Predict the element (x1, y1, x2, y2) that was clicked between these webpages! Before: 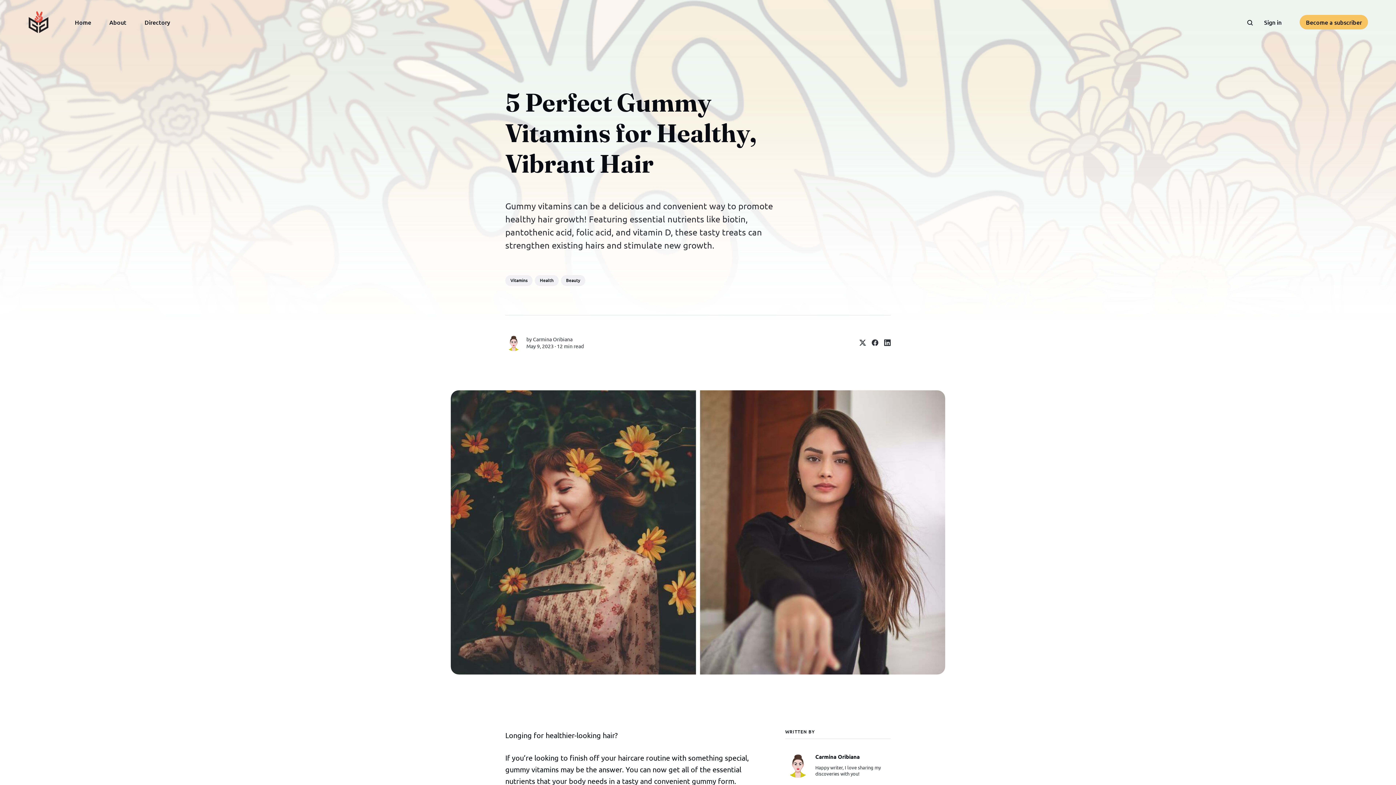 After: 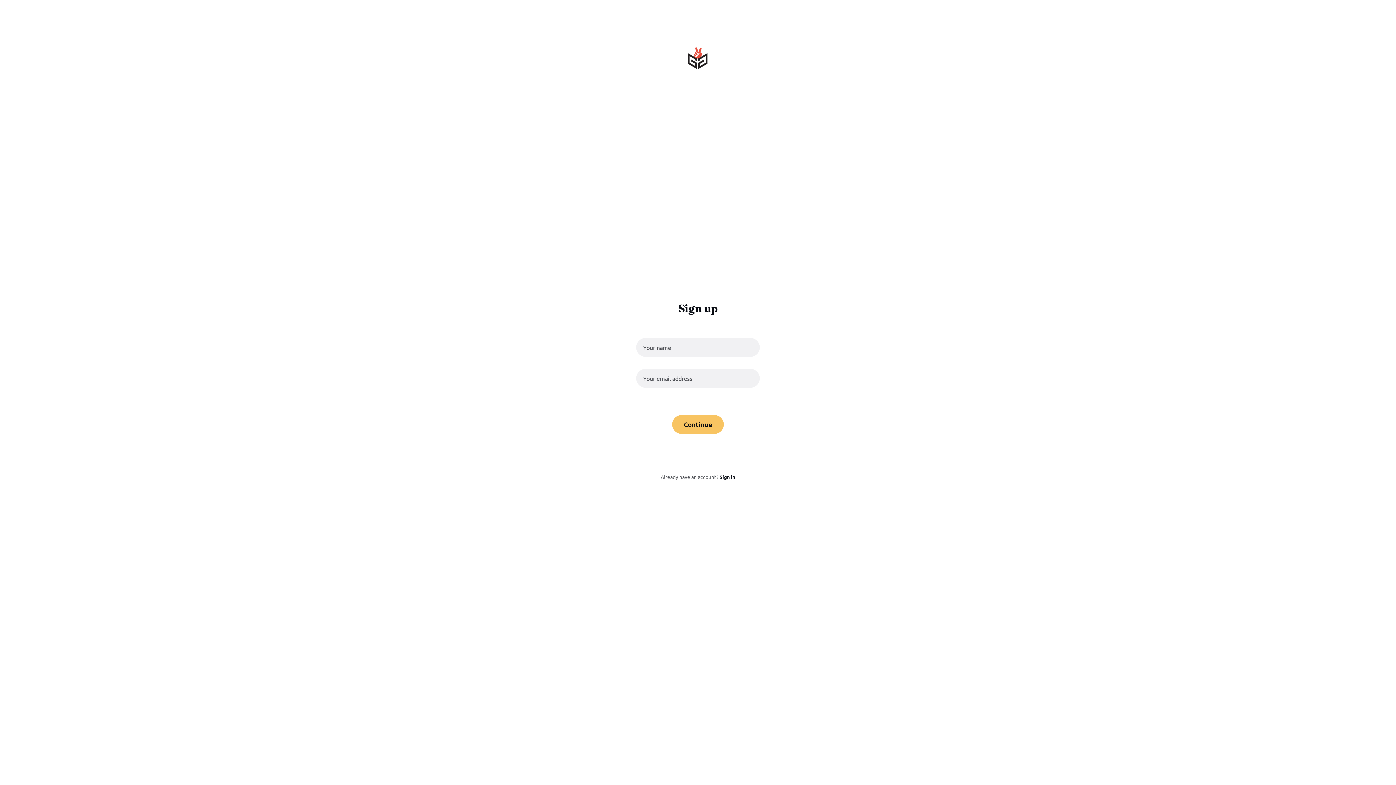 Action: bbox: (1300, 14, 1368, 29) label: Become a subscriber